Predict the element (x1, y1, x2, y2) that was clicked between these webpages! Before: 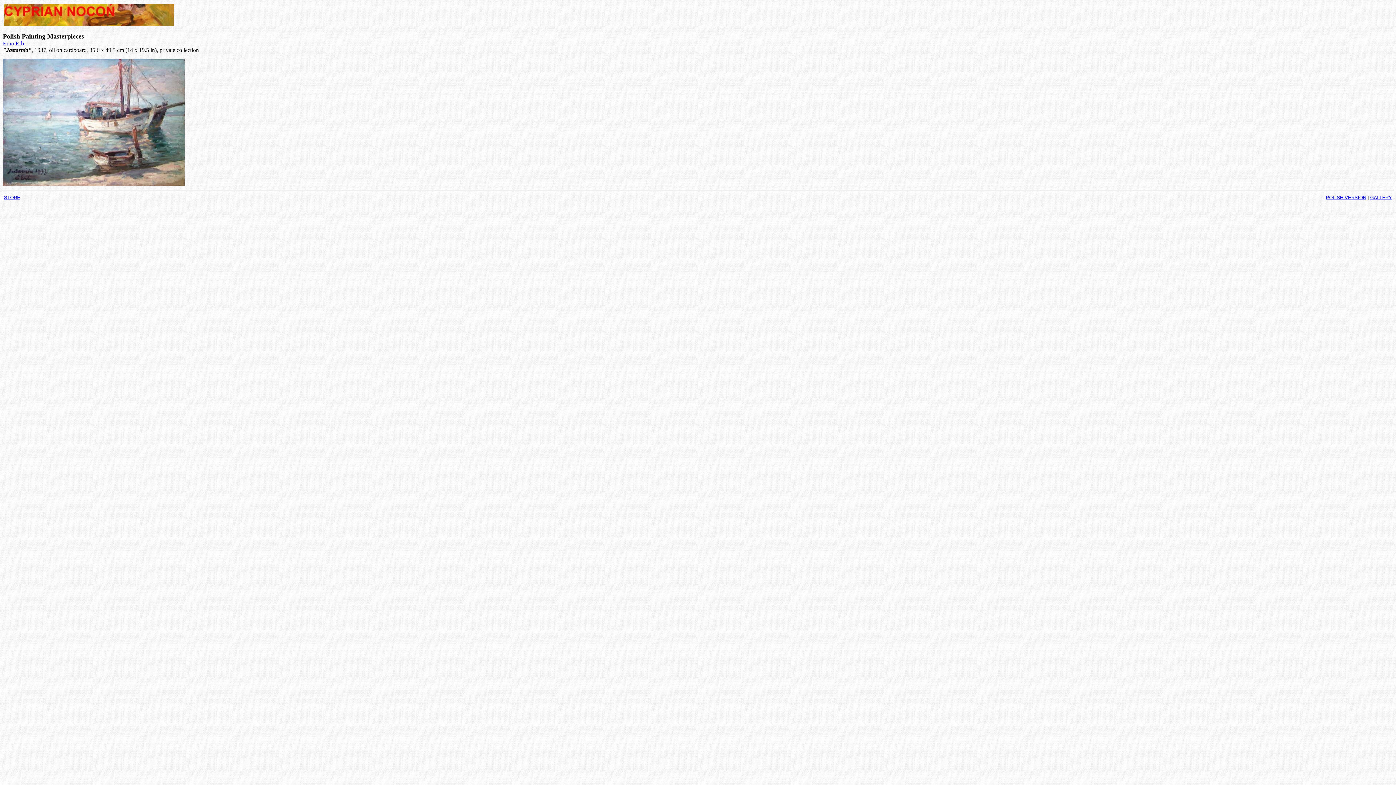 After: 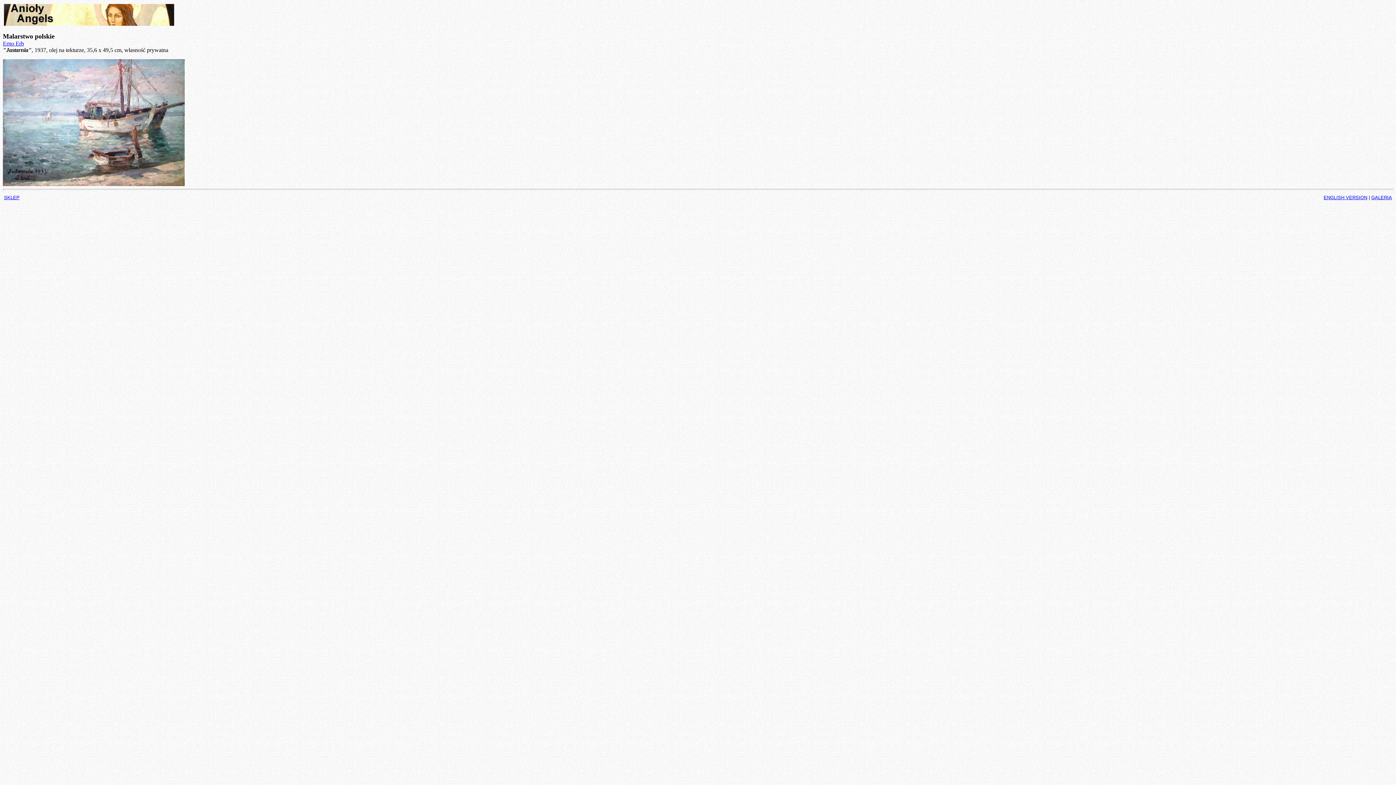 Action: bbox: (1326, 194, 1366, 200) label: POLISH VERSION